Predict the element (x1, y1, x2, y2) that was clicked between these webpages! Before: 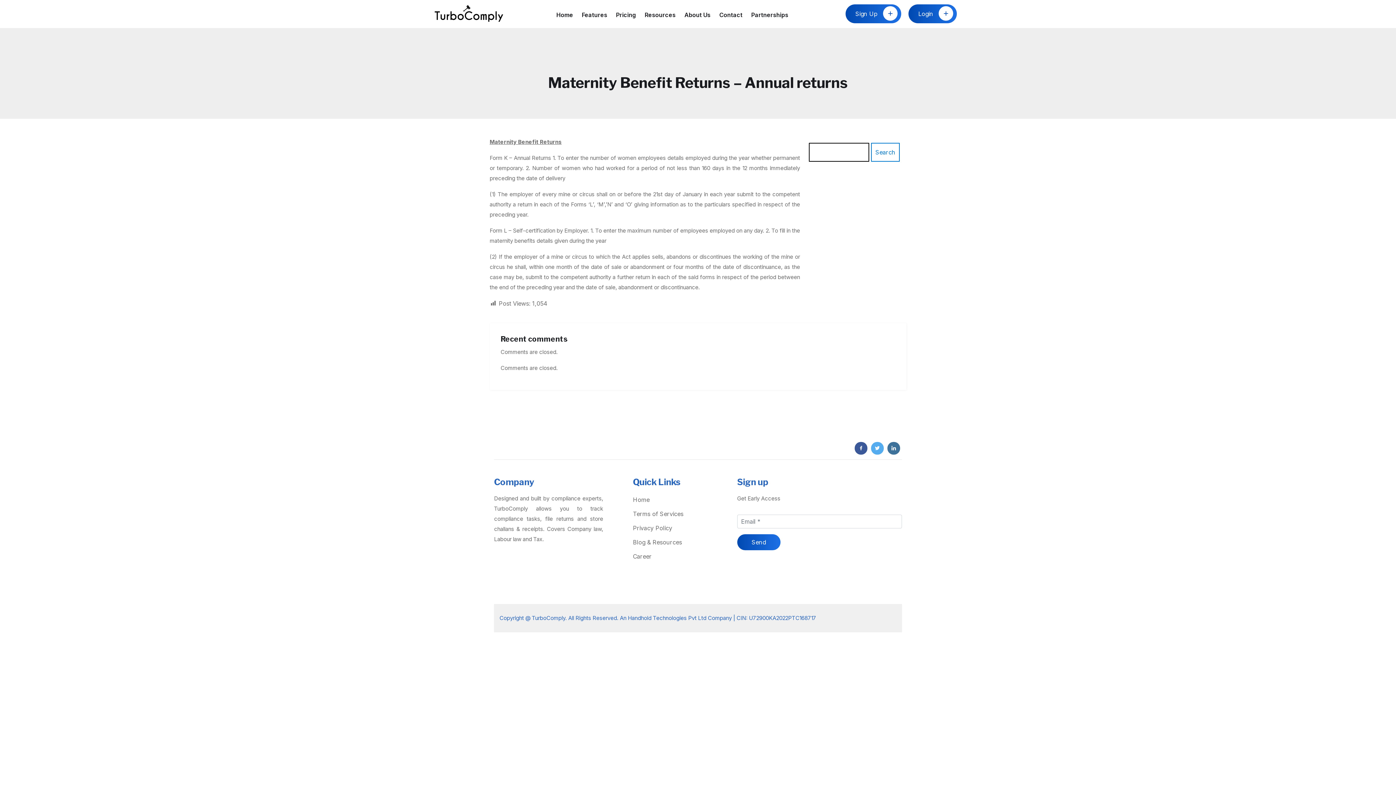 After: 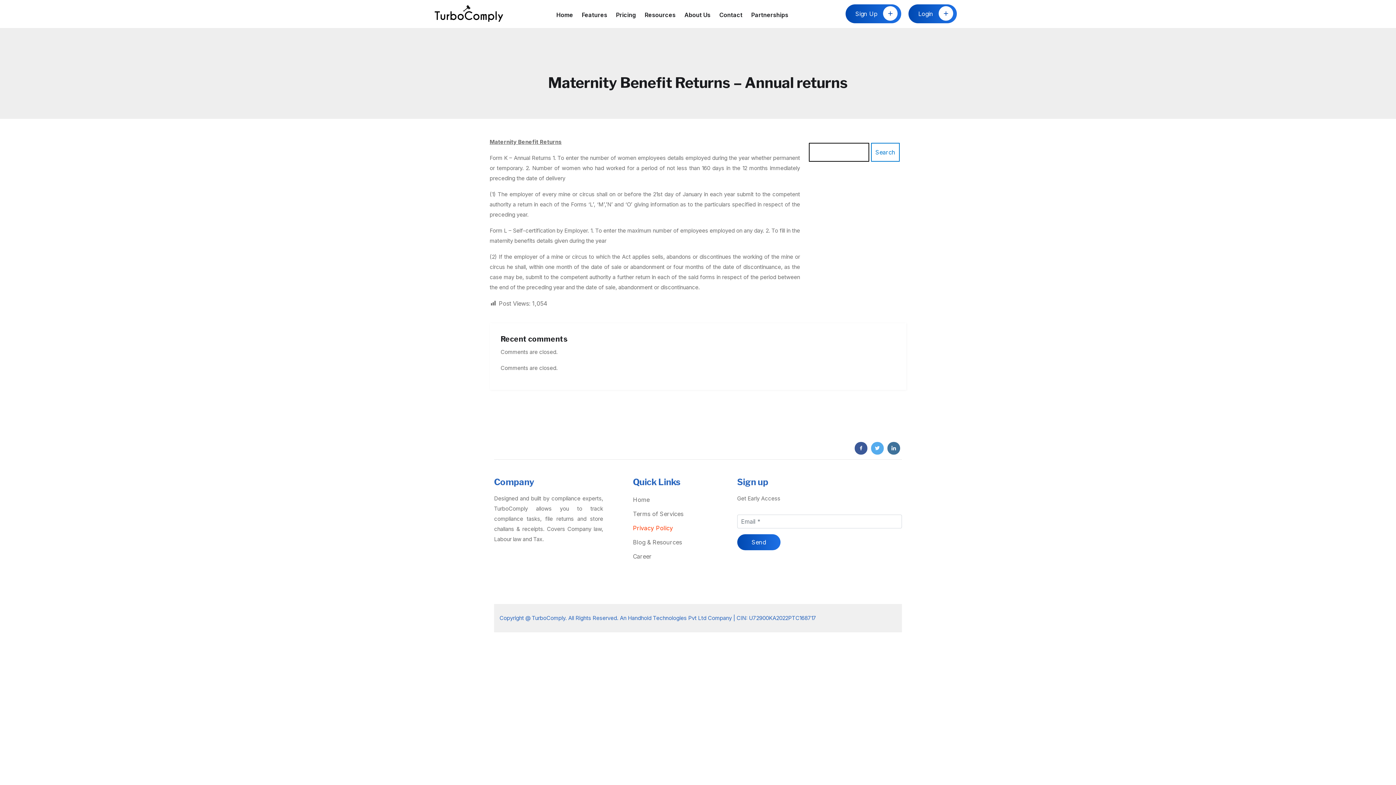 Action: bbox: (633, 523, 672, 533) label: Privacy Policy